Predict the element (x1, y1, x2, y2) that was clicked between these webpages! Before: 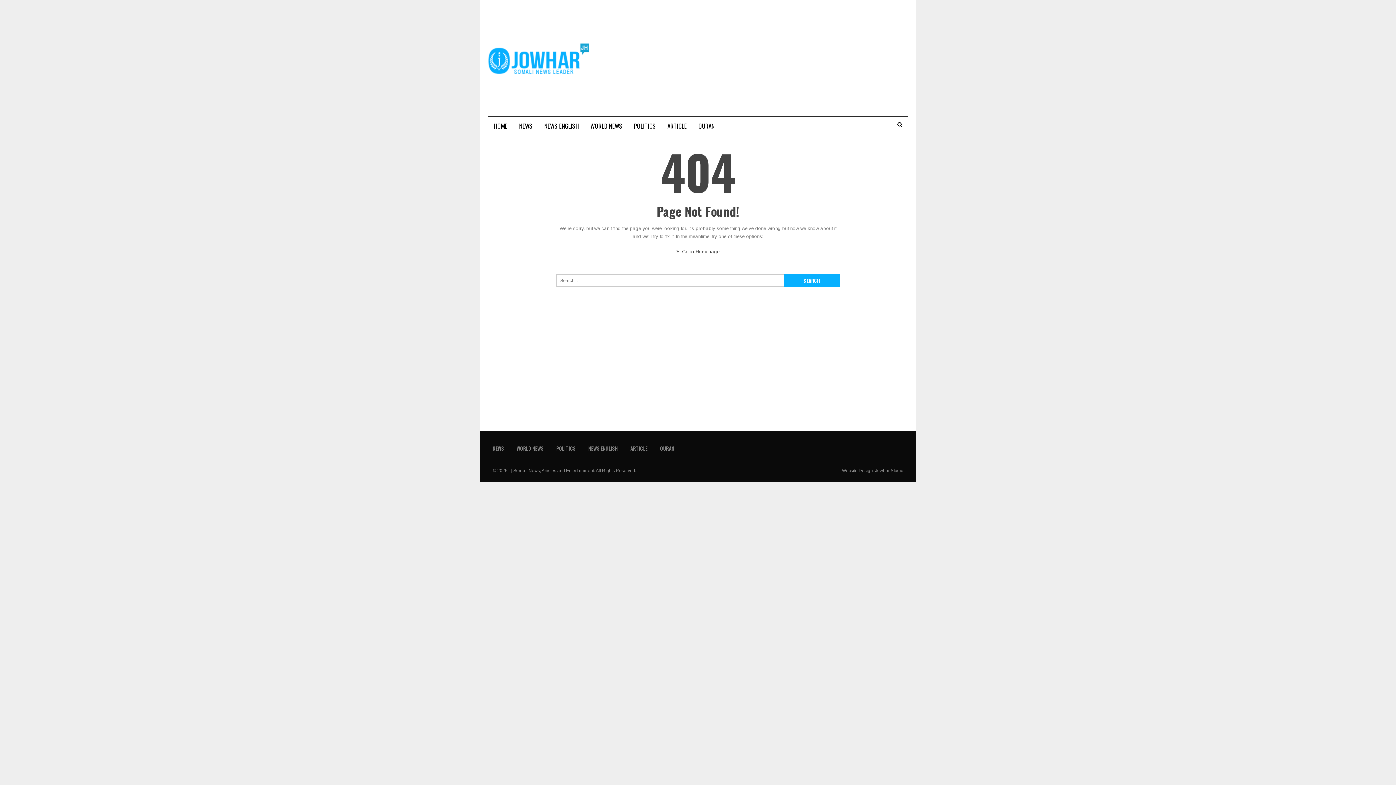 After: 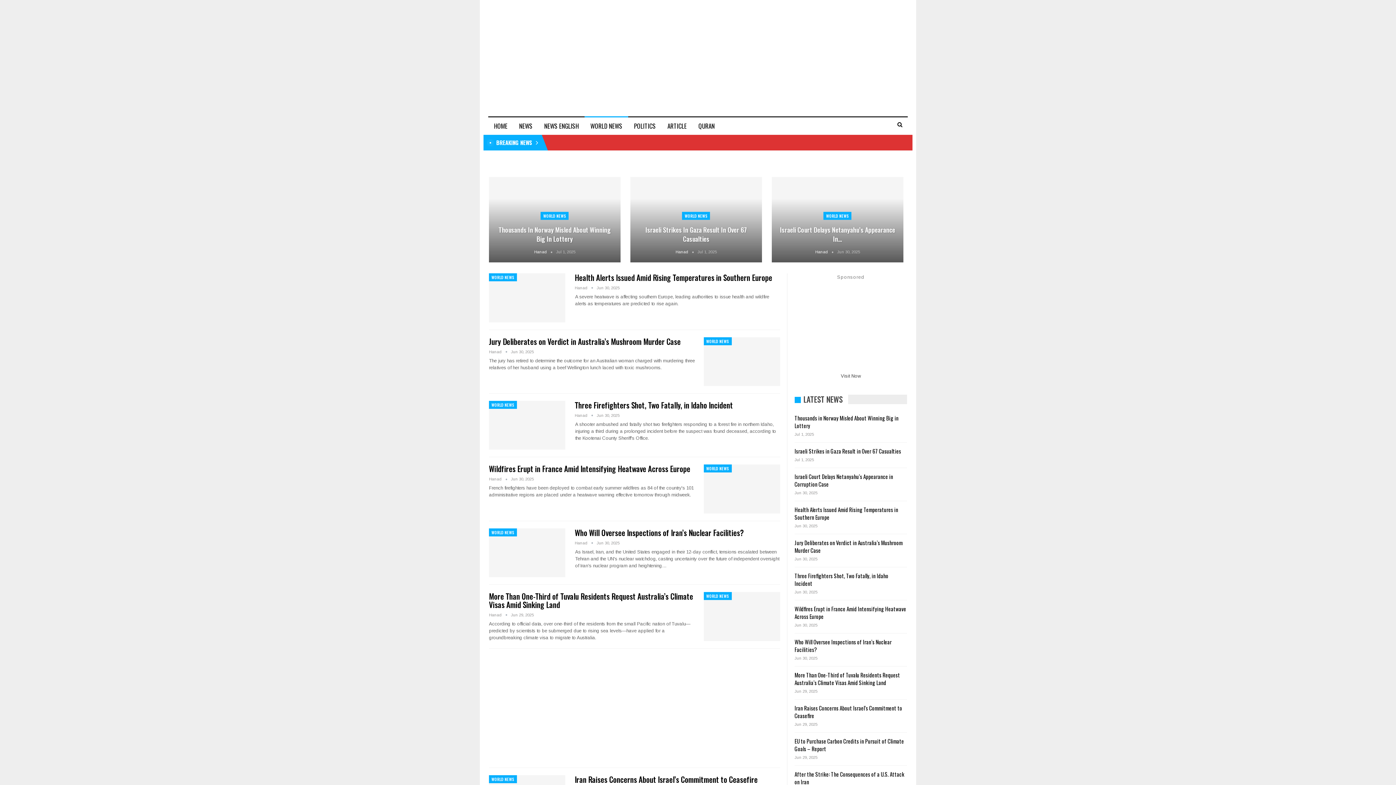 Action: label: WORLD NEWS bbox: (584, 117, 628, 134)